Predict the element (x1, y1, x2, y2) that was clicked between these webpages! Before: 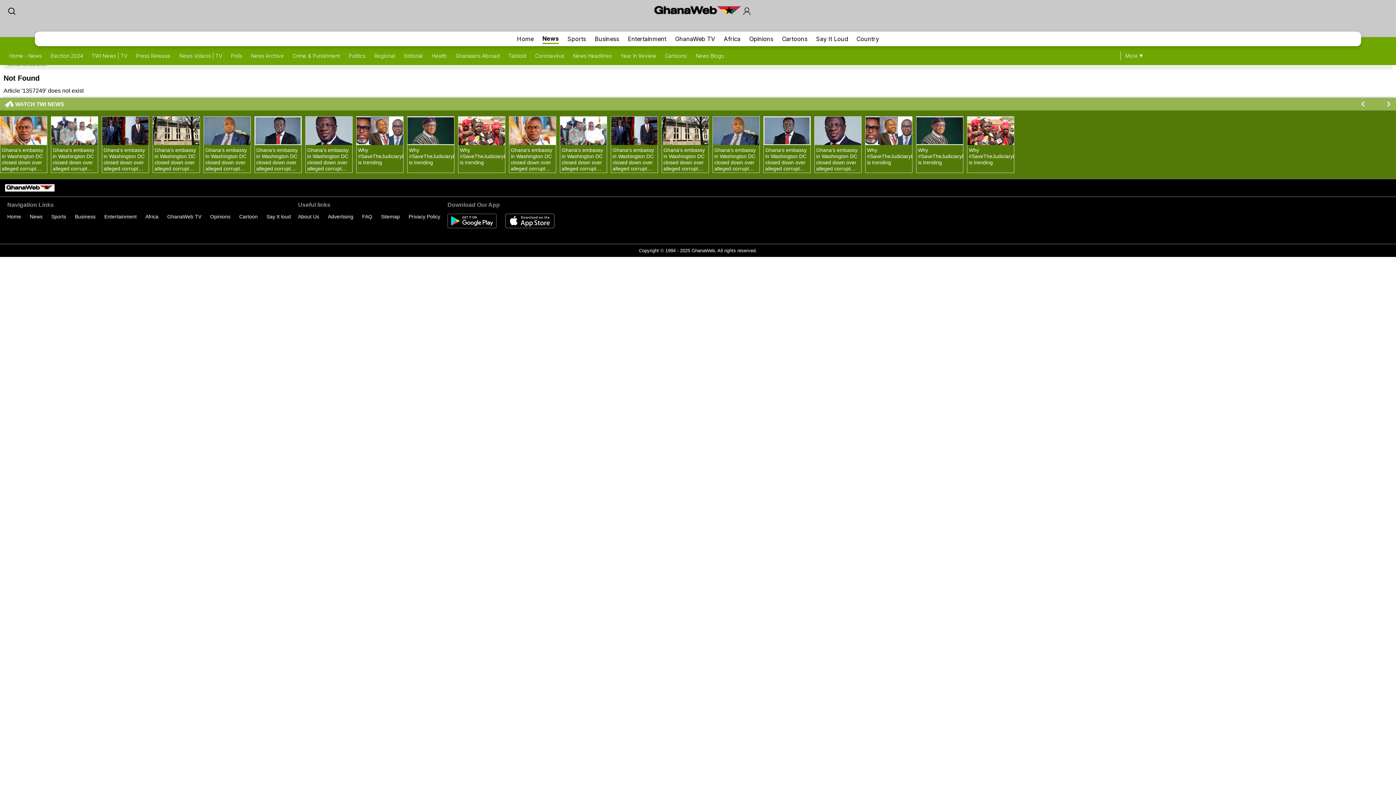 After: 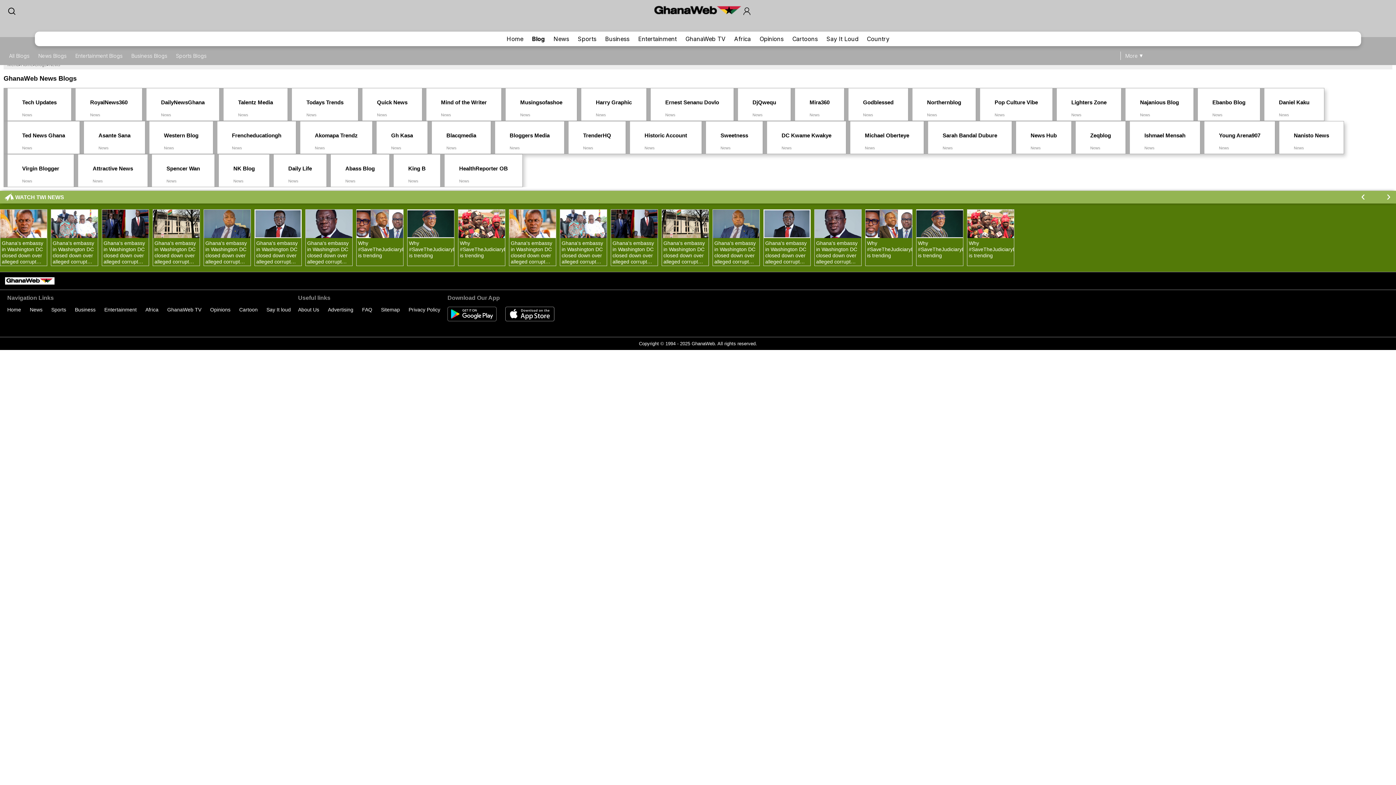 Action: label: News Blogs bbox: (695, 52, 724, 58)